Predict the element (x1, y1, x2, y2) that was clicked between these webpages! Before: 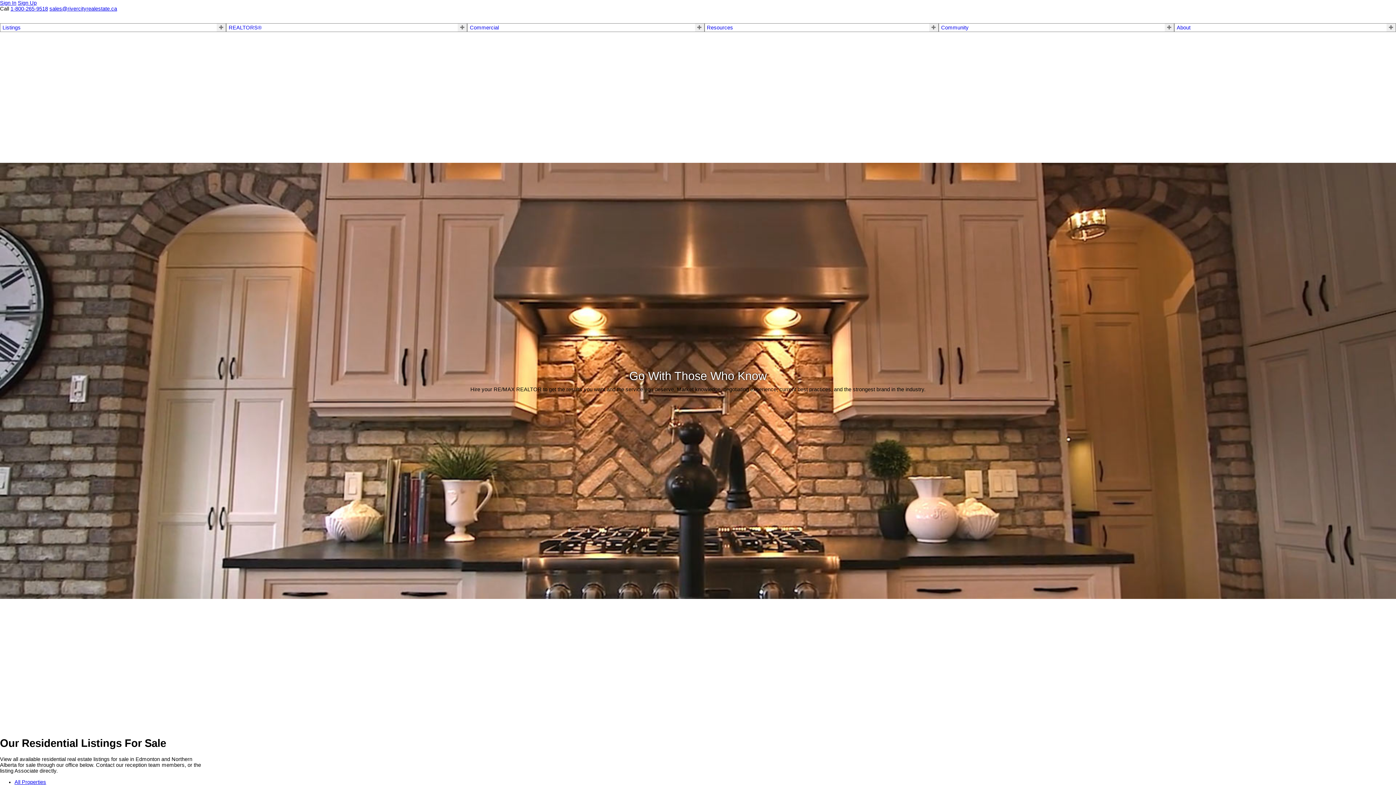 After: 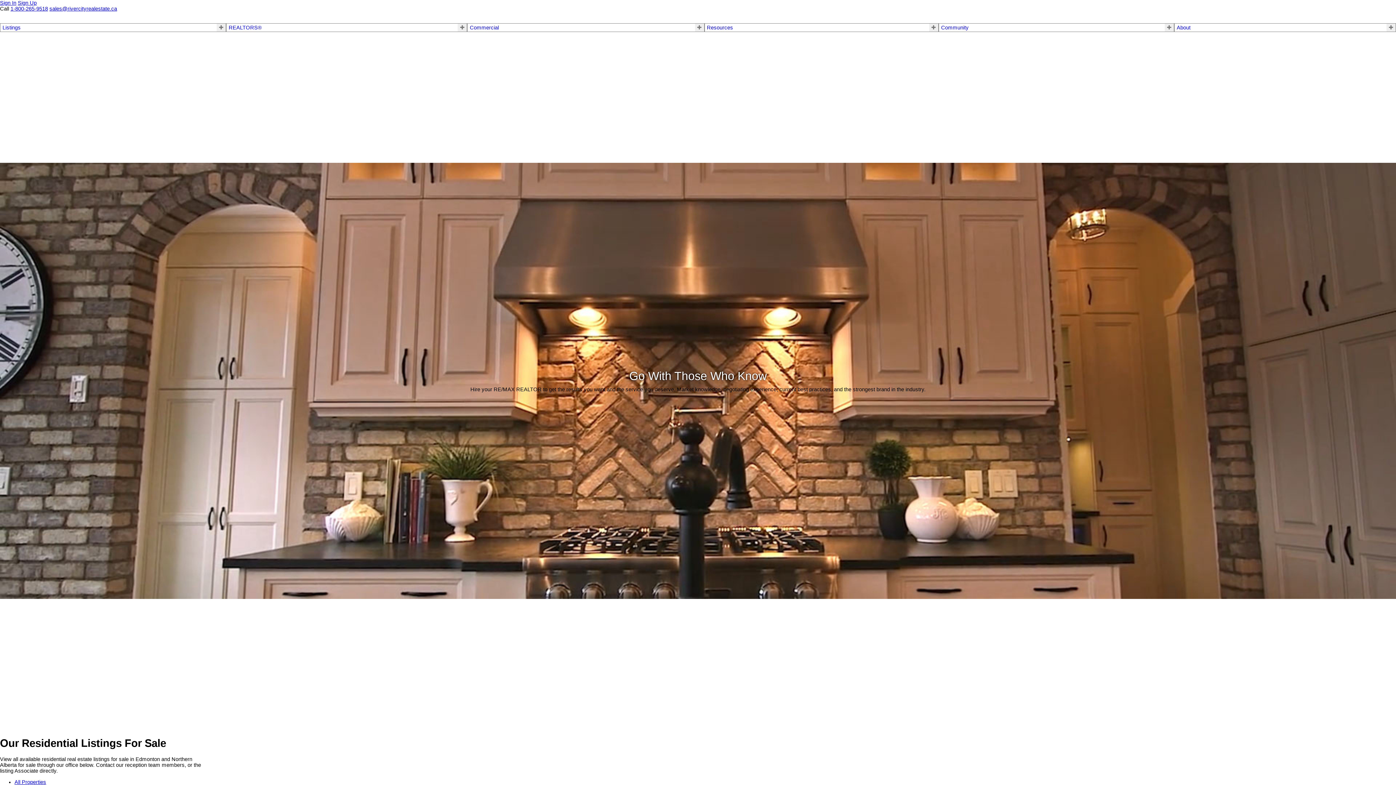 Action: bbox: (49, 5, 117, 11) label: sales@rivercityrealestate.ca